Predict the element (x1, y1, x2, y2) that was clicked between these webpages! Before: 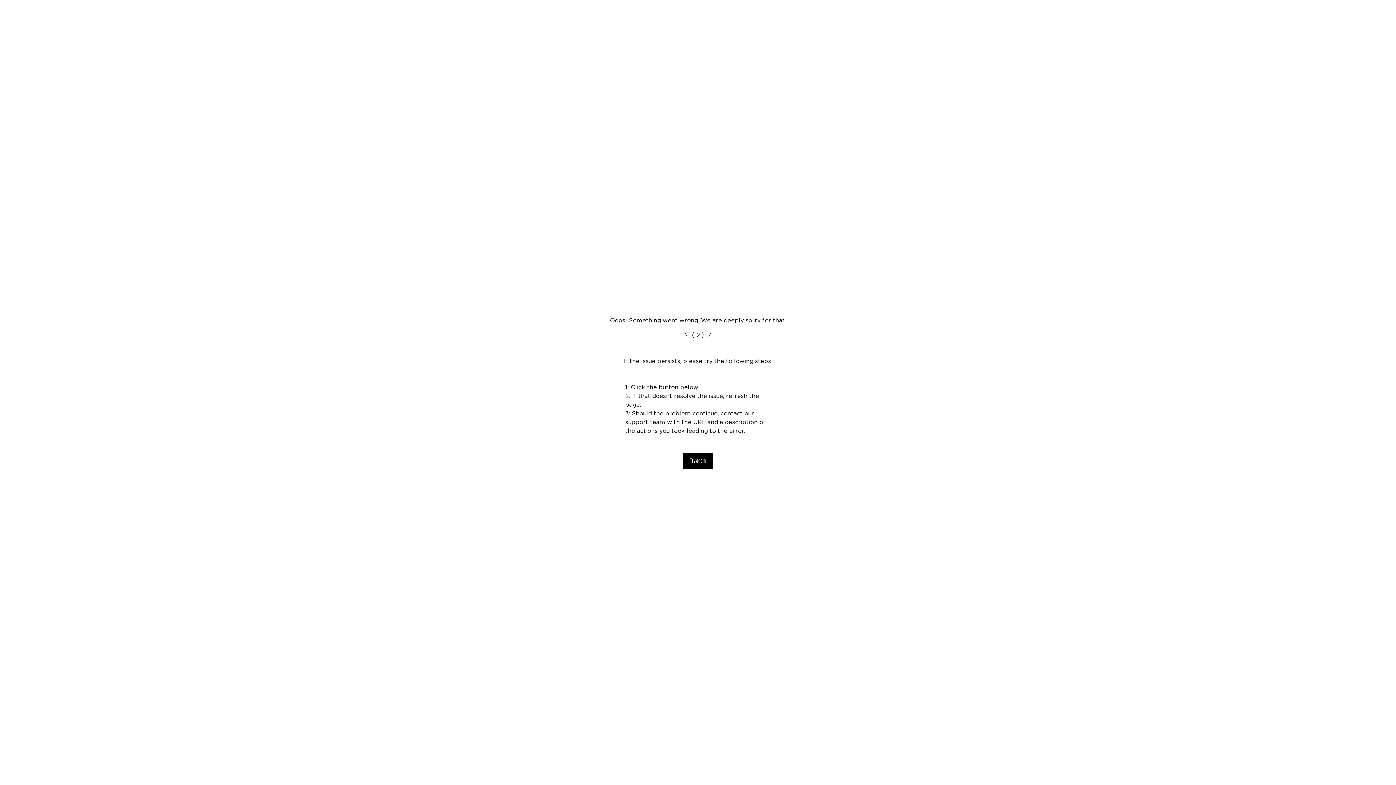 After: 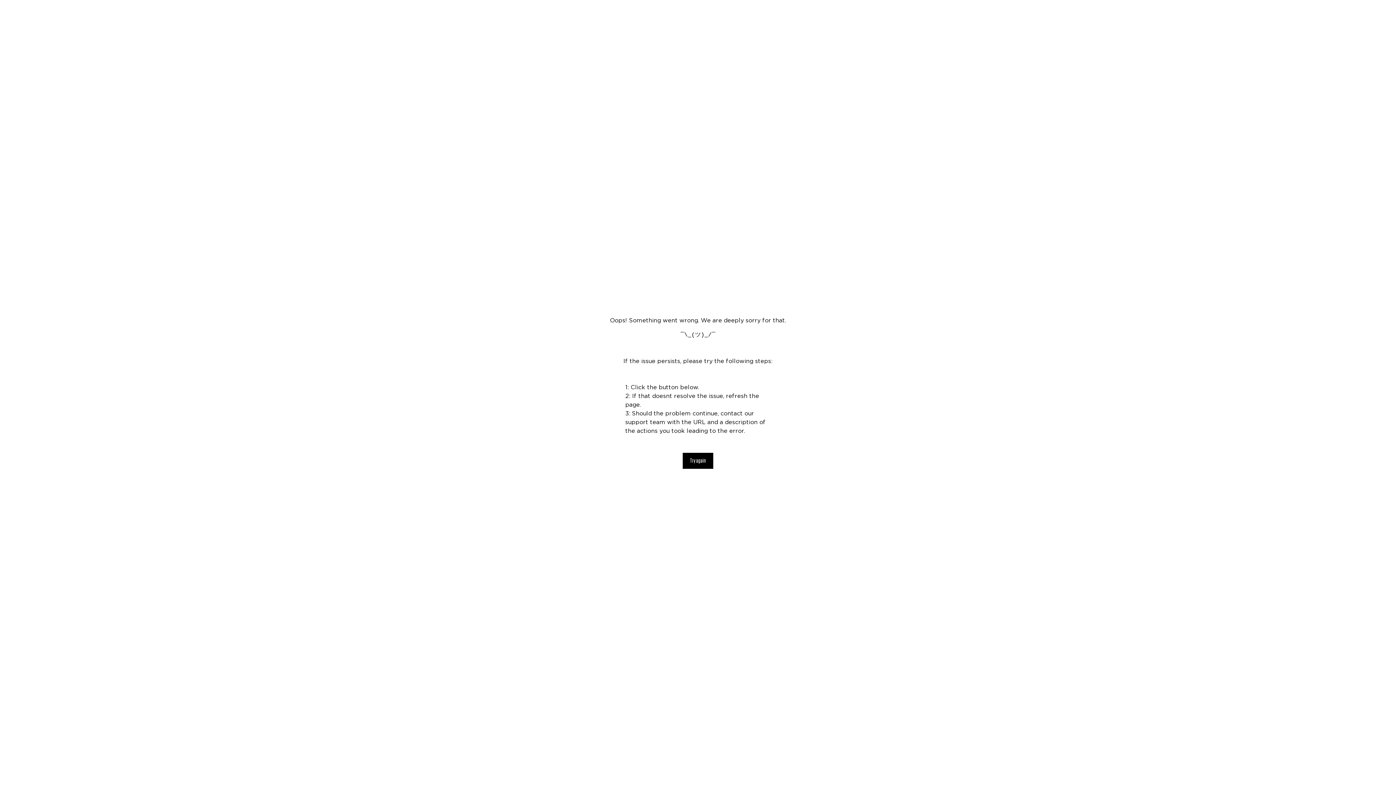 Action: label: Try again bbox: (682, 453, 713, 469)